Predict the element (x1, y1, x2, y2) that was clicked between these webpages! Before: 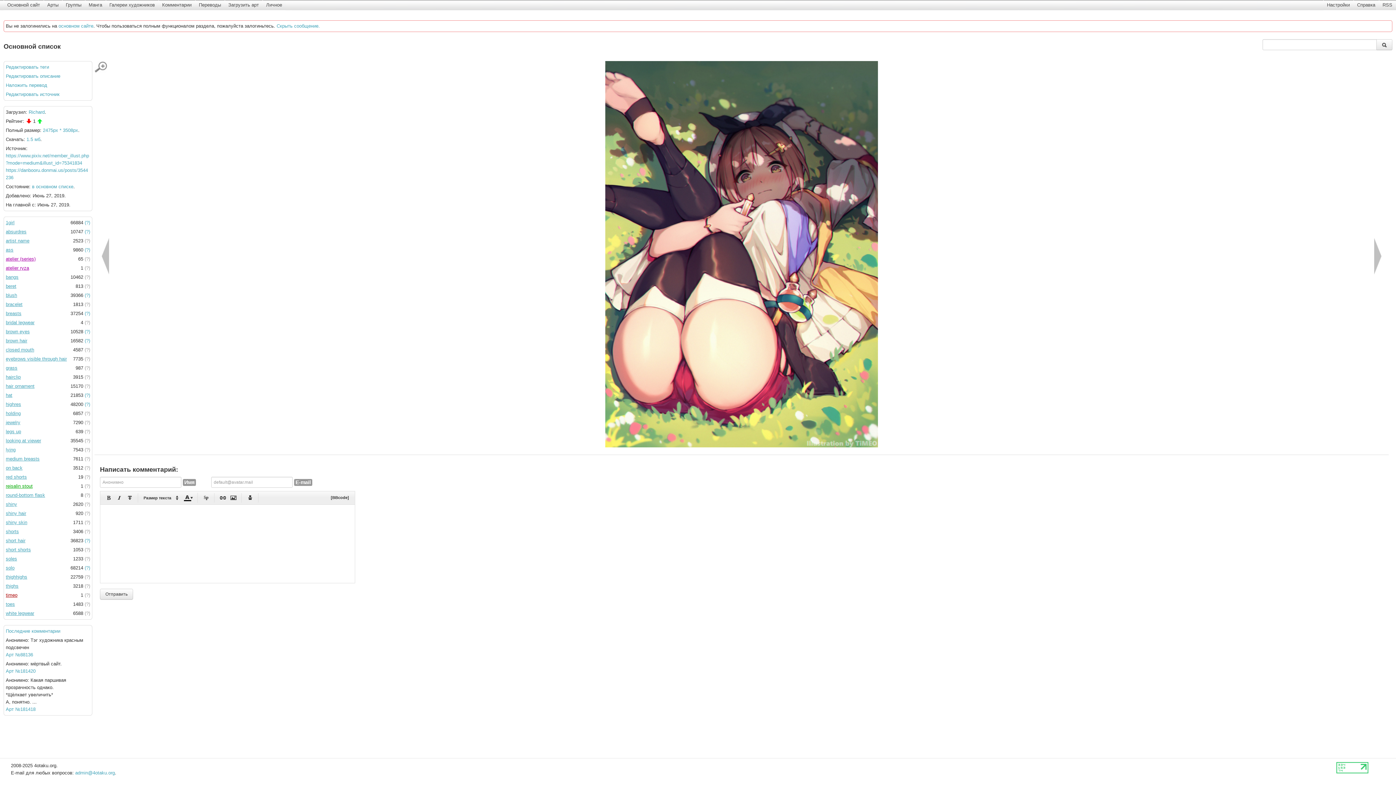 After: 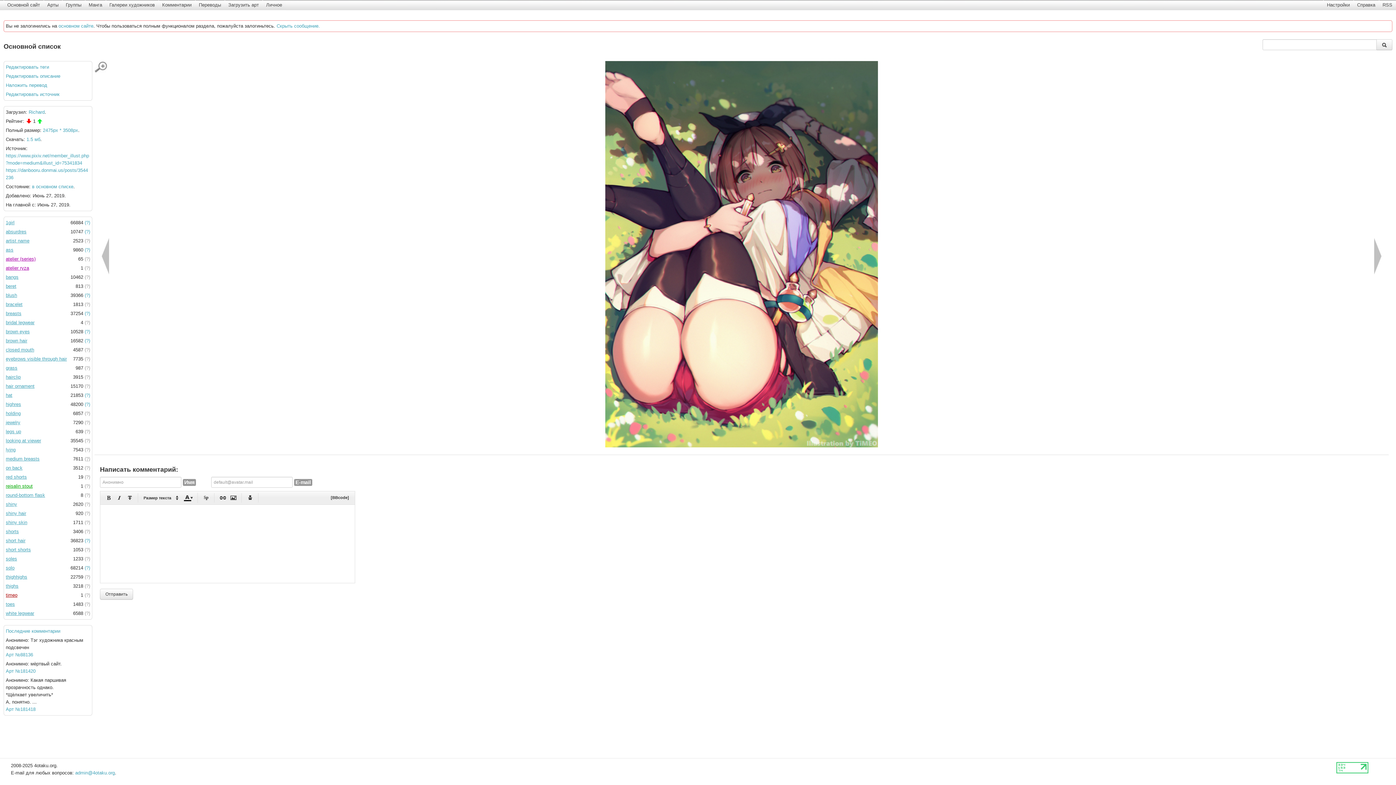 Action: bbox: (84, 456, 90, 461) label: (?)